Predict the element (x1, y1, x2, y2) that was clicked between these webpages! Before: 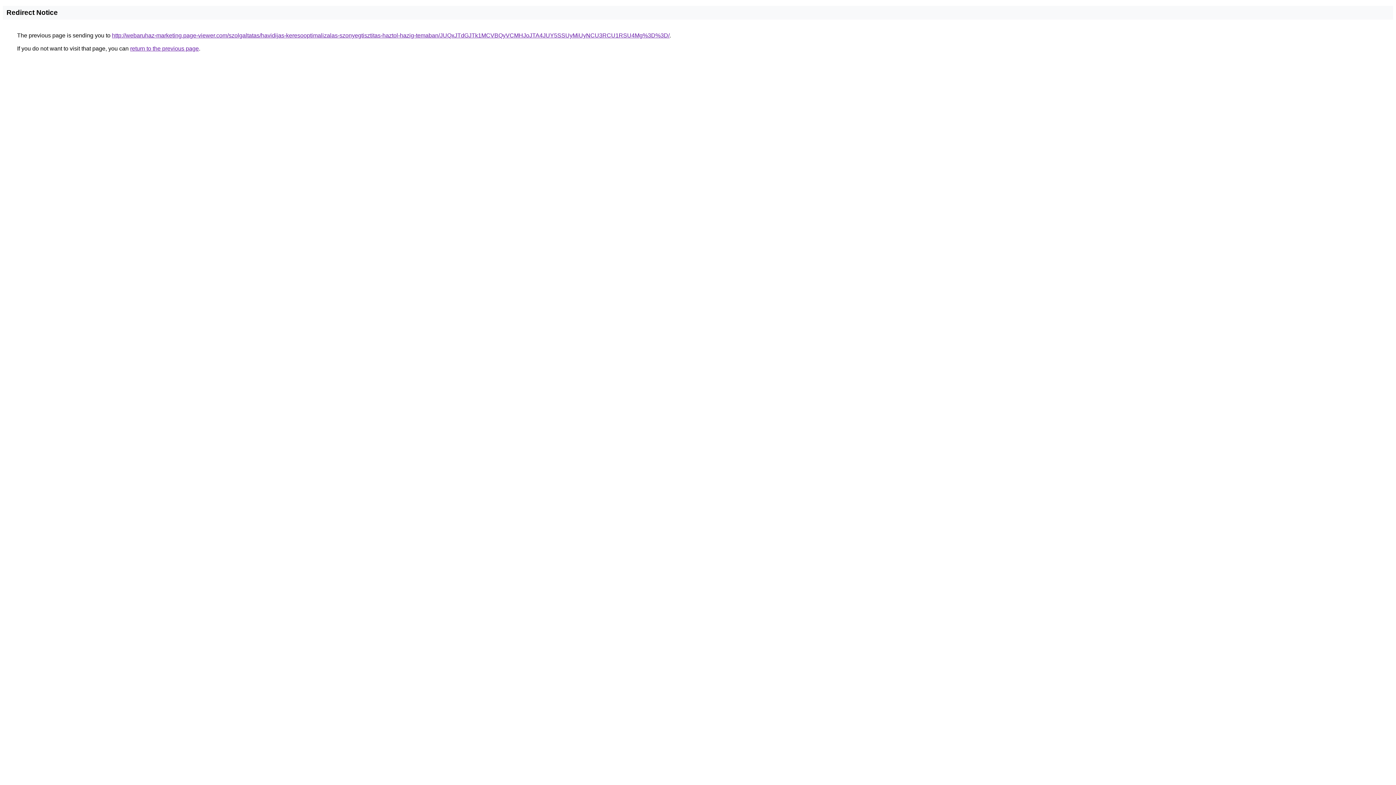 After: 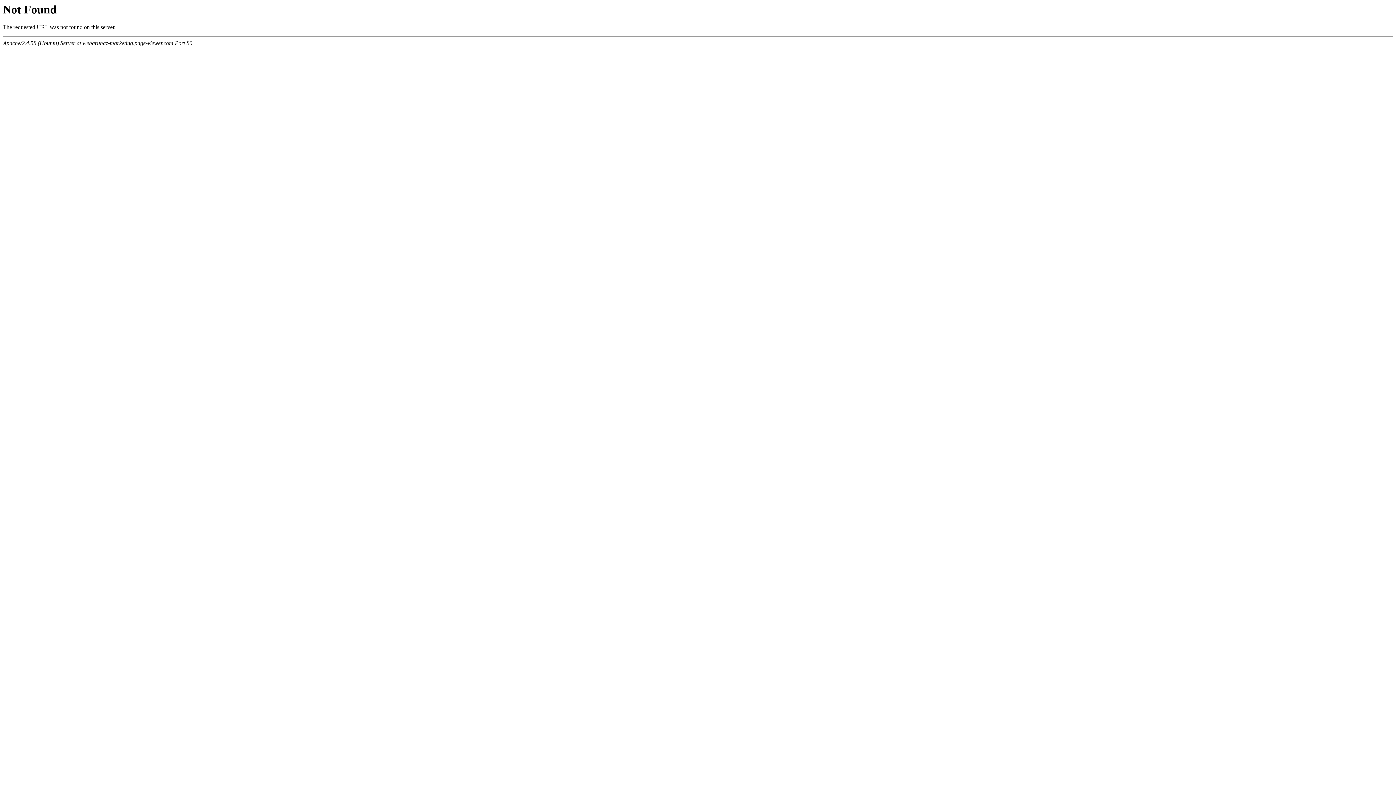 Action: bbox: (112, 32, 669, 38) label: http://webaruhaz-marketing.page-viewer.com/szolgaltatas/havidijas-keresooptimalizalas-szonyegtisztitas-haztol-hazig-temaban/JUQxJTdGJTk1MCVBQyVCMHJoJTA4JUY5SSUyMiUyNCU3RCU1RSU4Mg%3D%3D/